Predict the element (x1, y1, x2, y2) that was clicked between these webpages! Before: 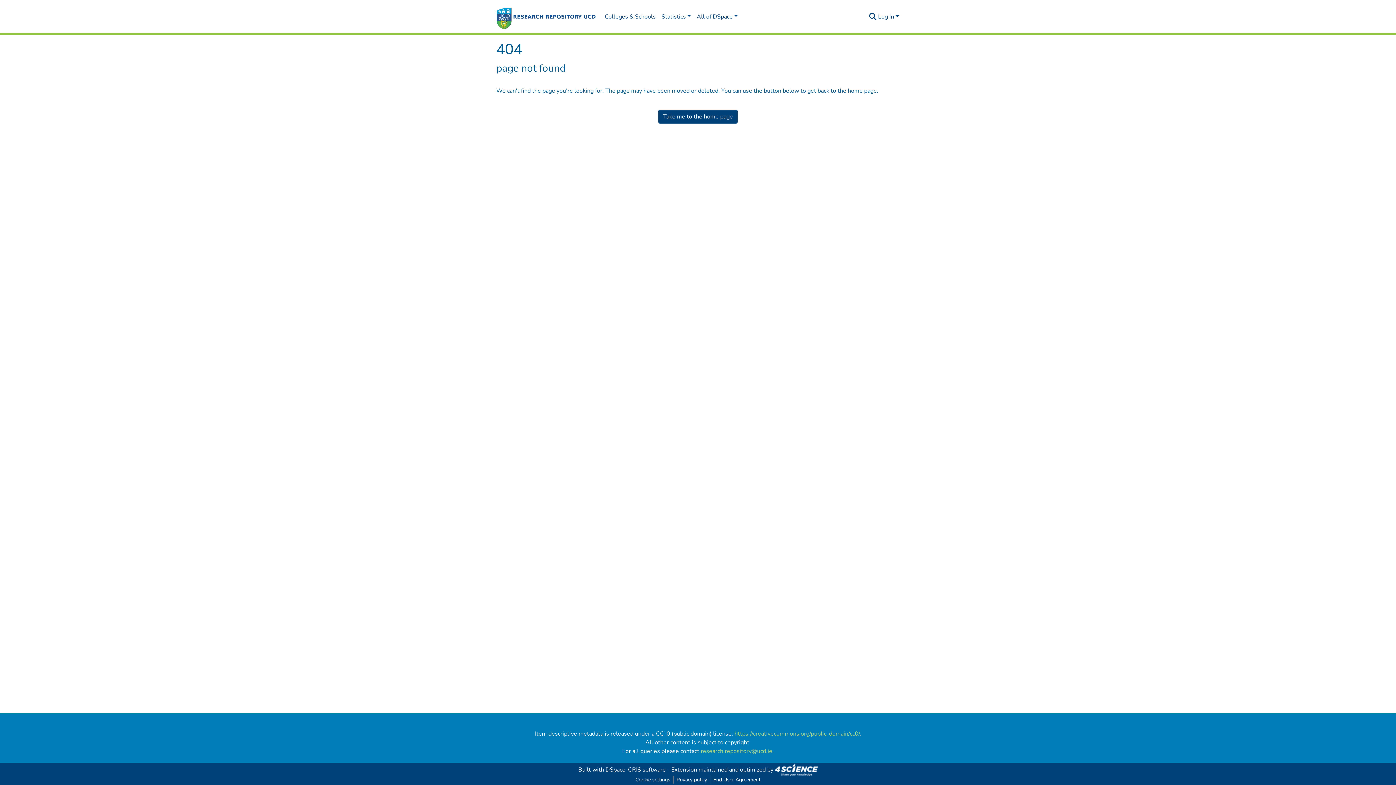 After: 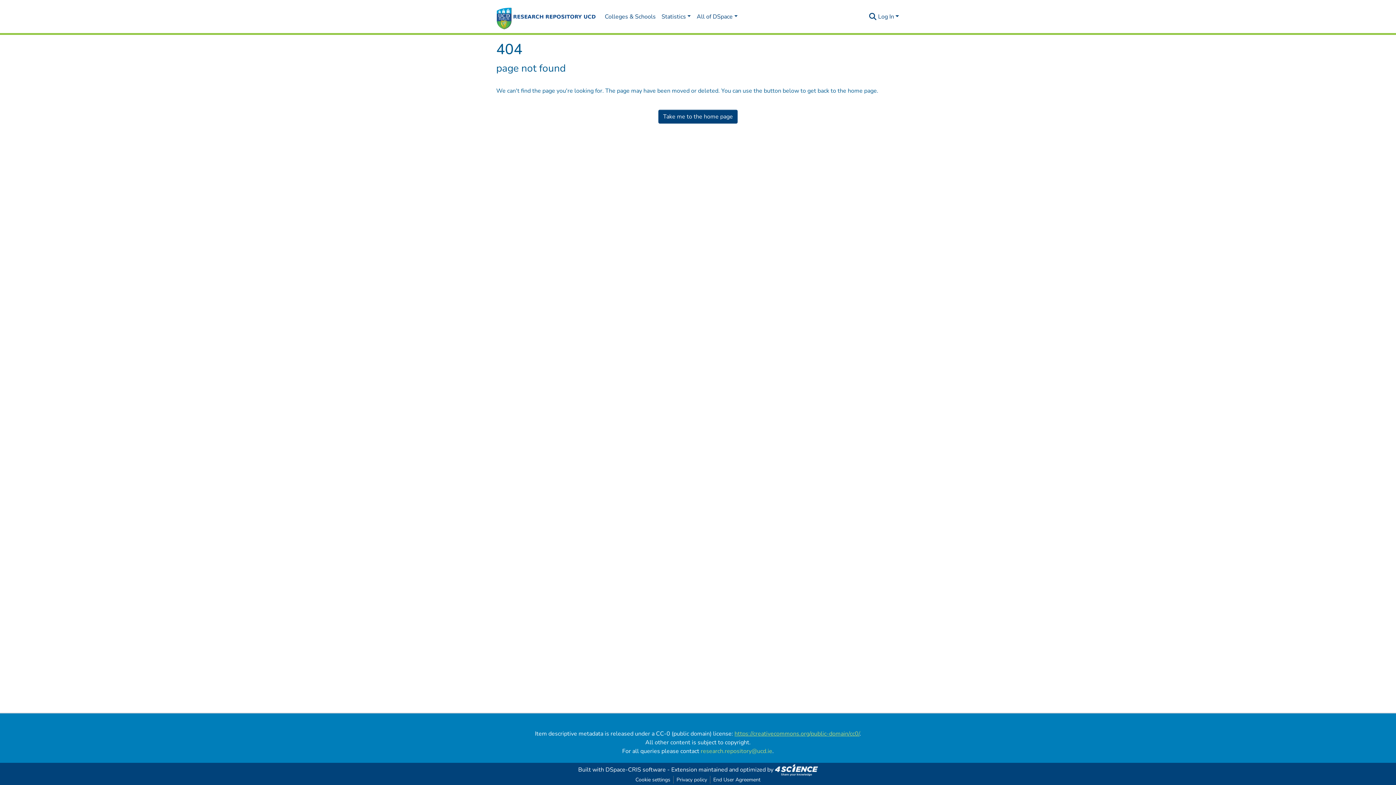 Action: bbox: (734, 730, 859, 738) label: https://creativecommons.org/public-domain/cc0/